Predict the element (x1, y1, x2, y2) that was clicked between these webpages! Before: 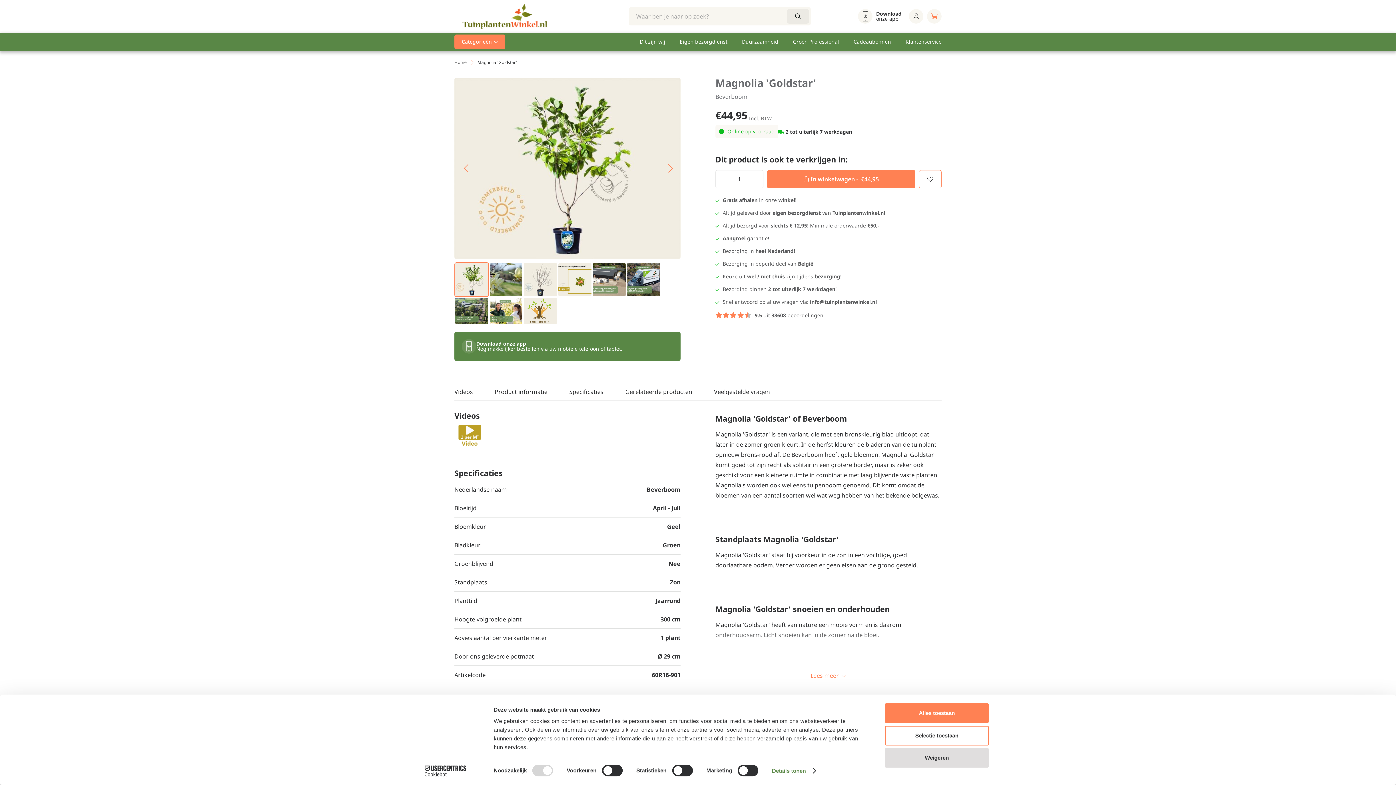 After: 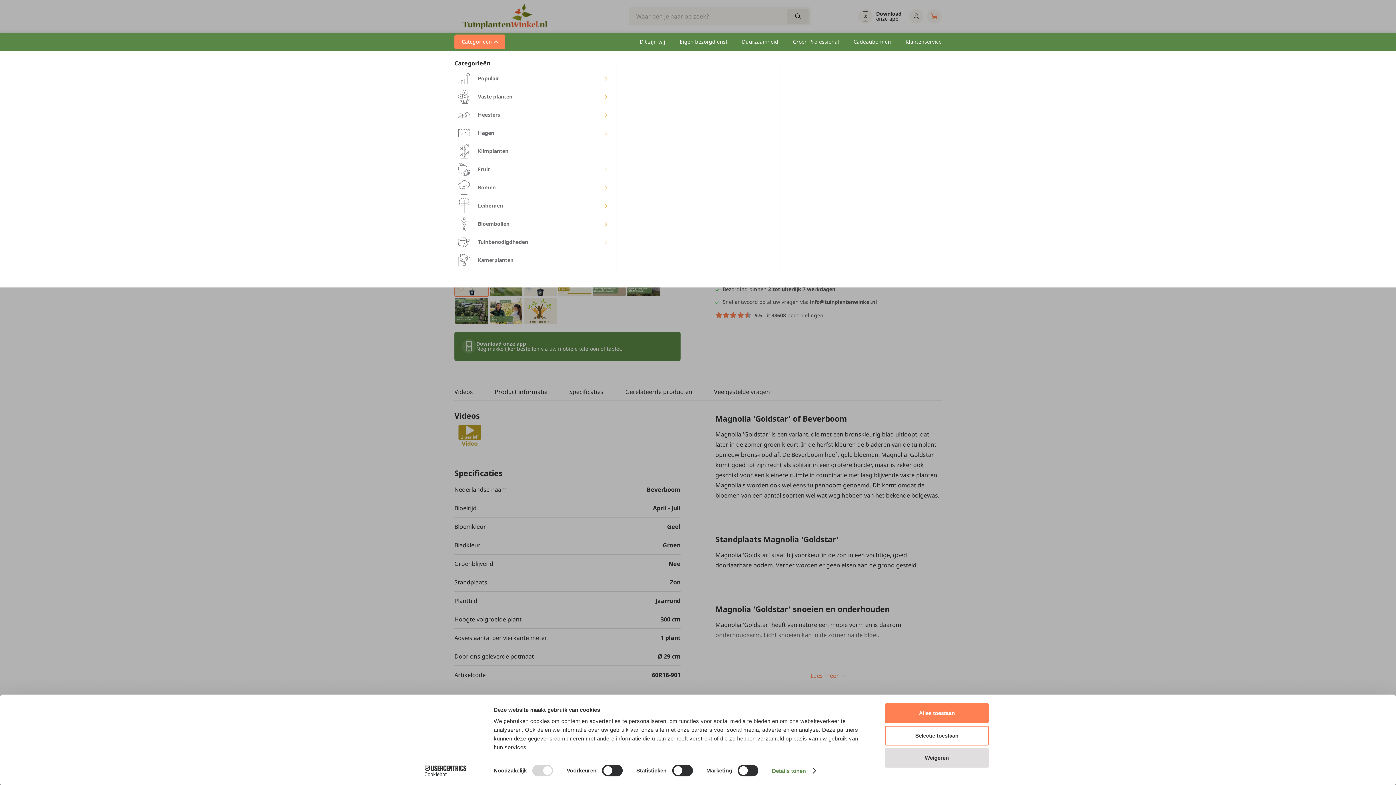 Action: bbox: (454, 34, 505, 49) label: Categorieën